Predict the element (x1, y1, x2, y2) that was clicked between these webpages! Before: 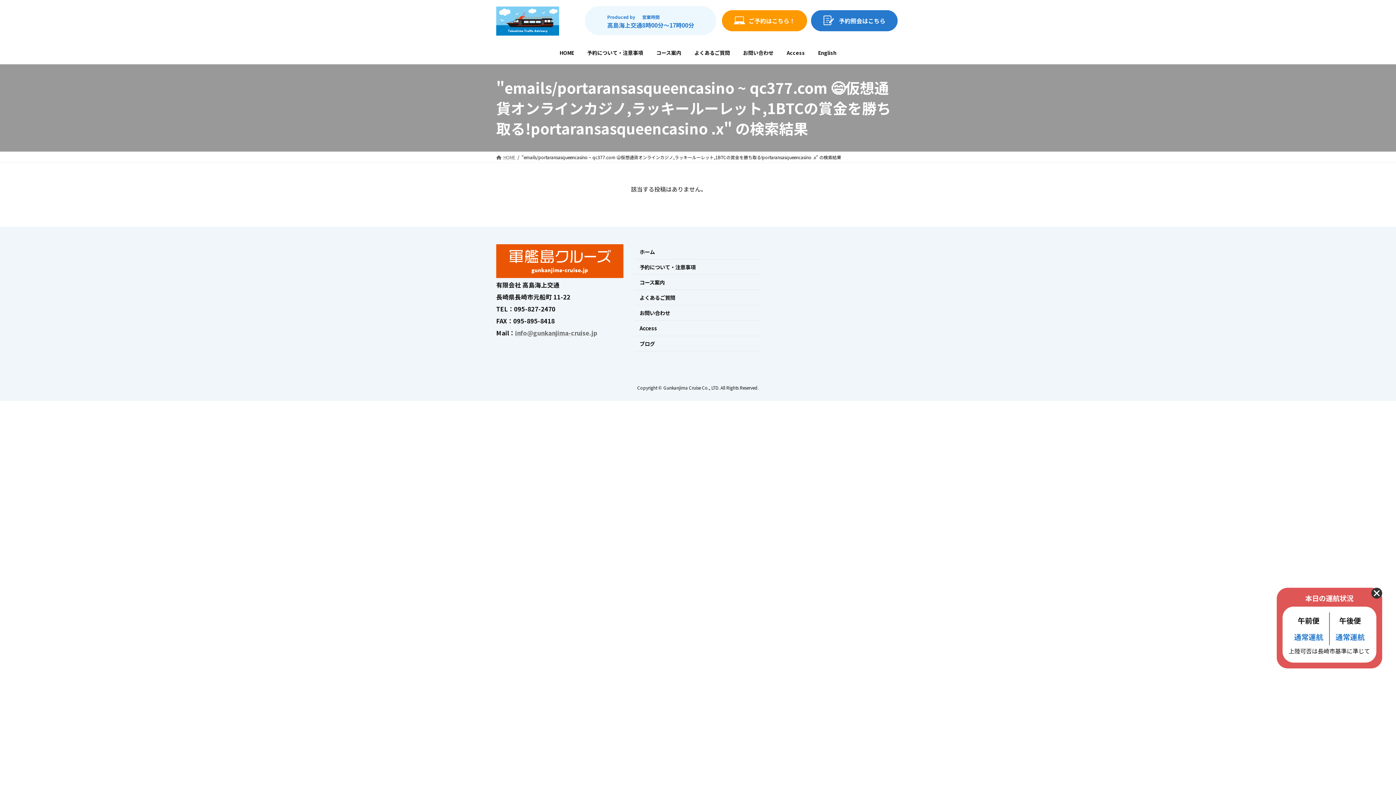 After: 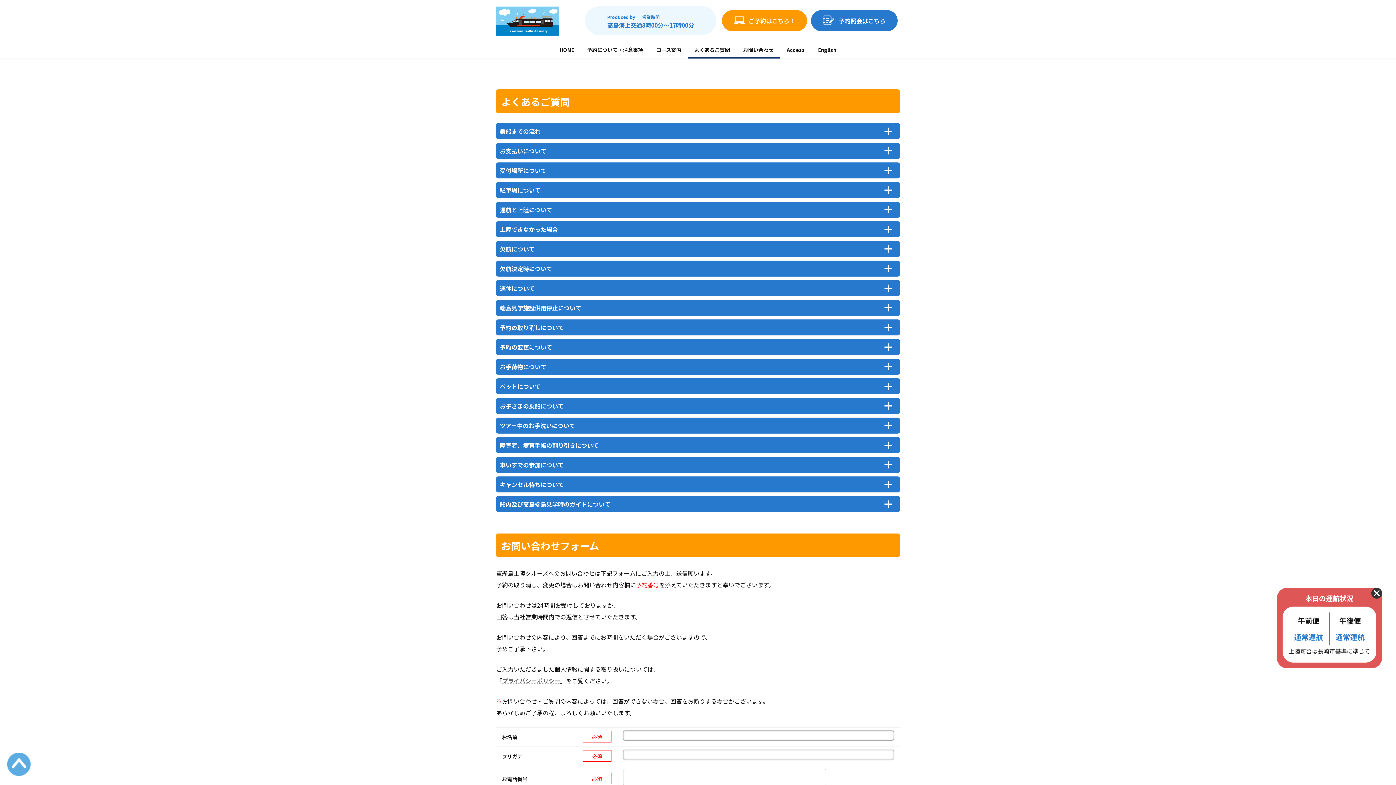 Action: label: よくあるご質問 bbox: (634, 290, 761, 305)